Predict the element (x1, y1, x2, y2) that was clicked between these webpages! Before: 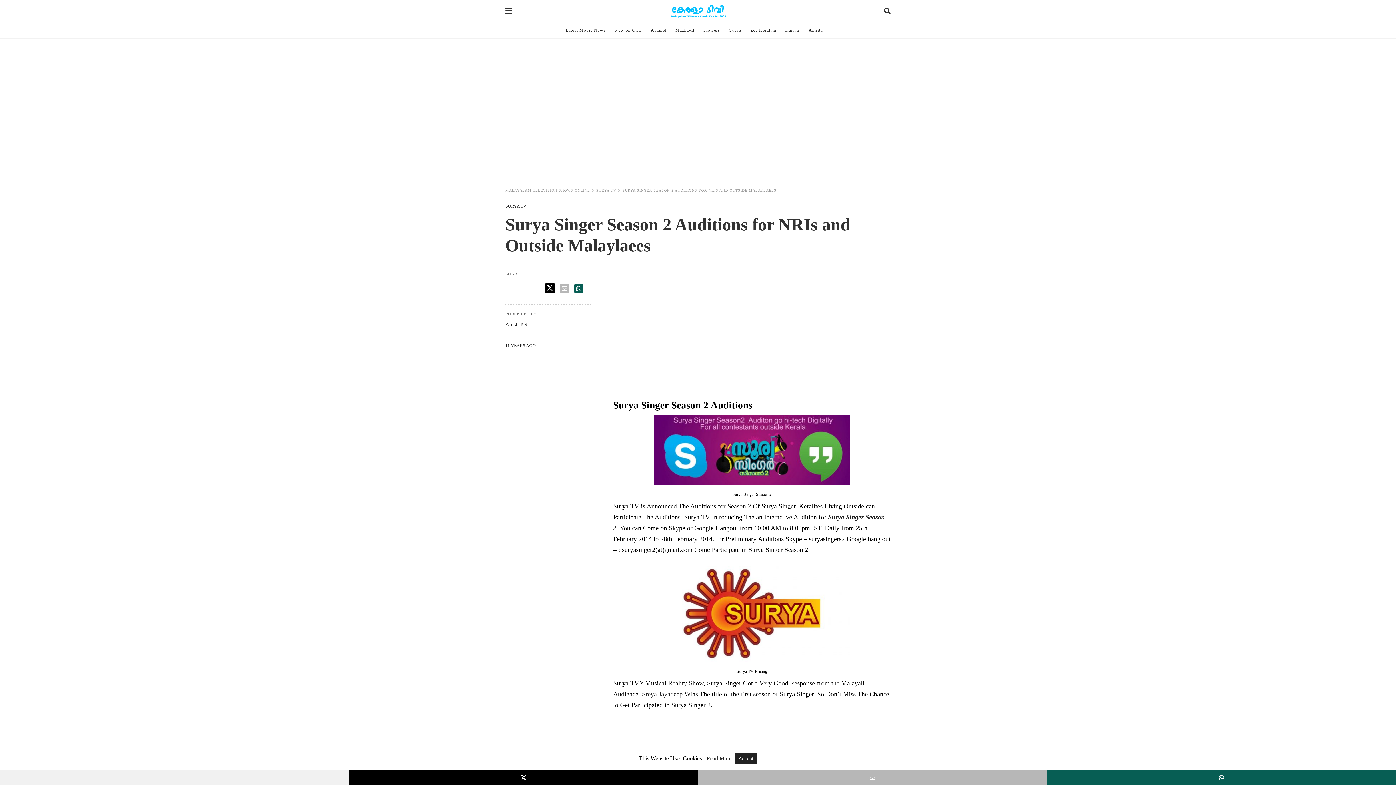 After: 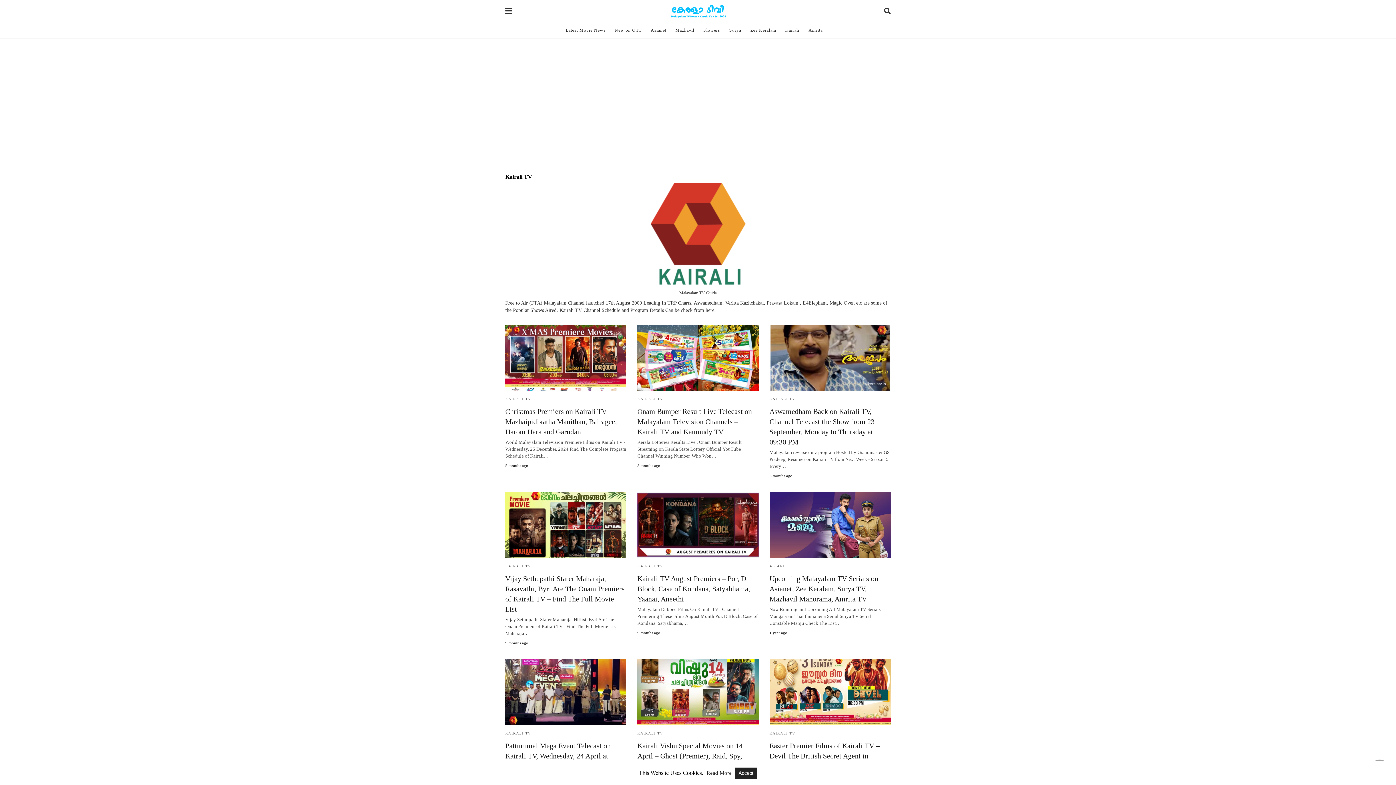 Action: bbox: (785, 22, 799, 38) label: Kairali